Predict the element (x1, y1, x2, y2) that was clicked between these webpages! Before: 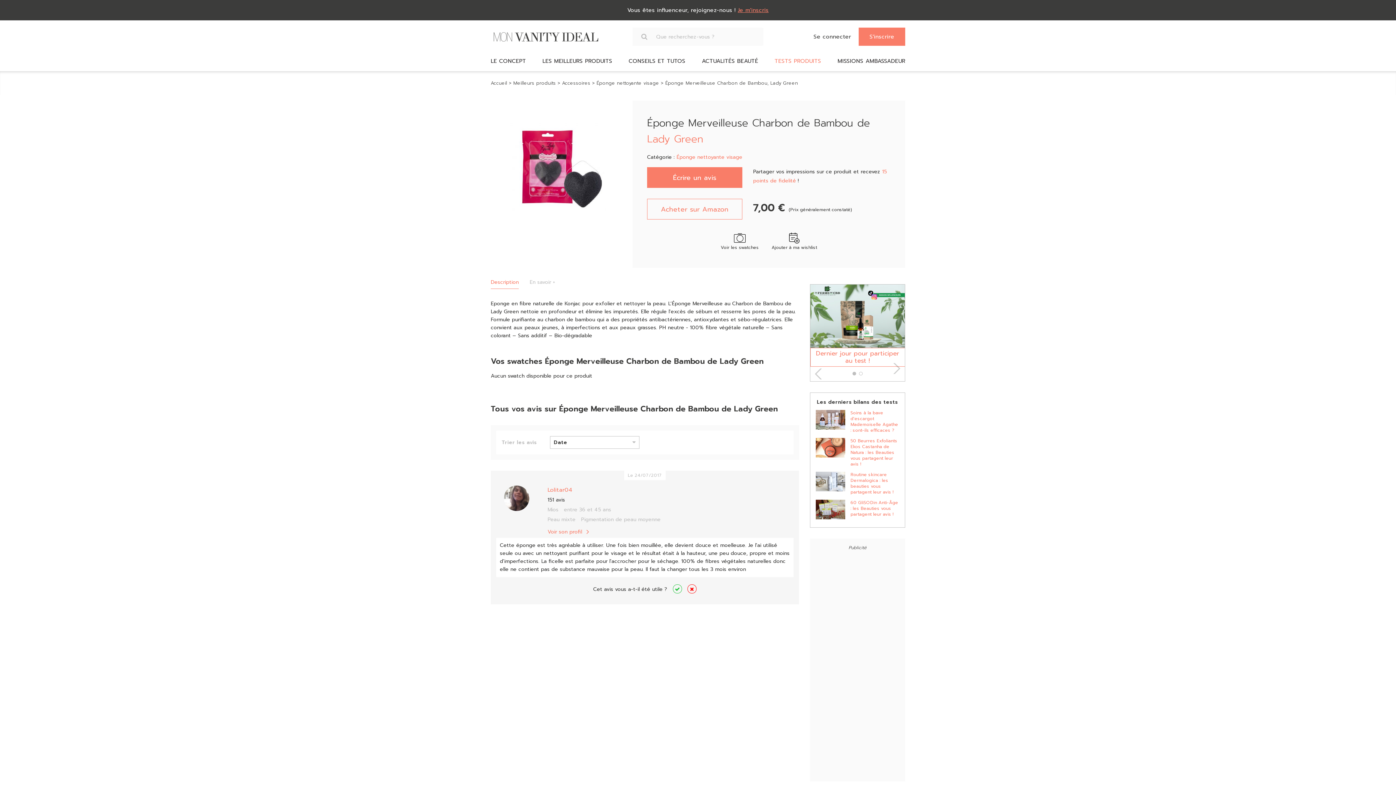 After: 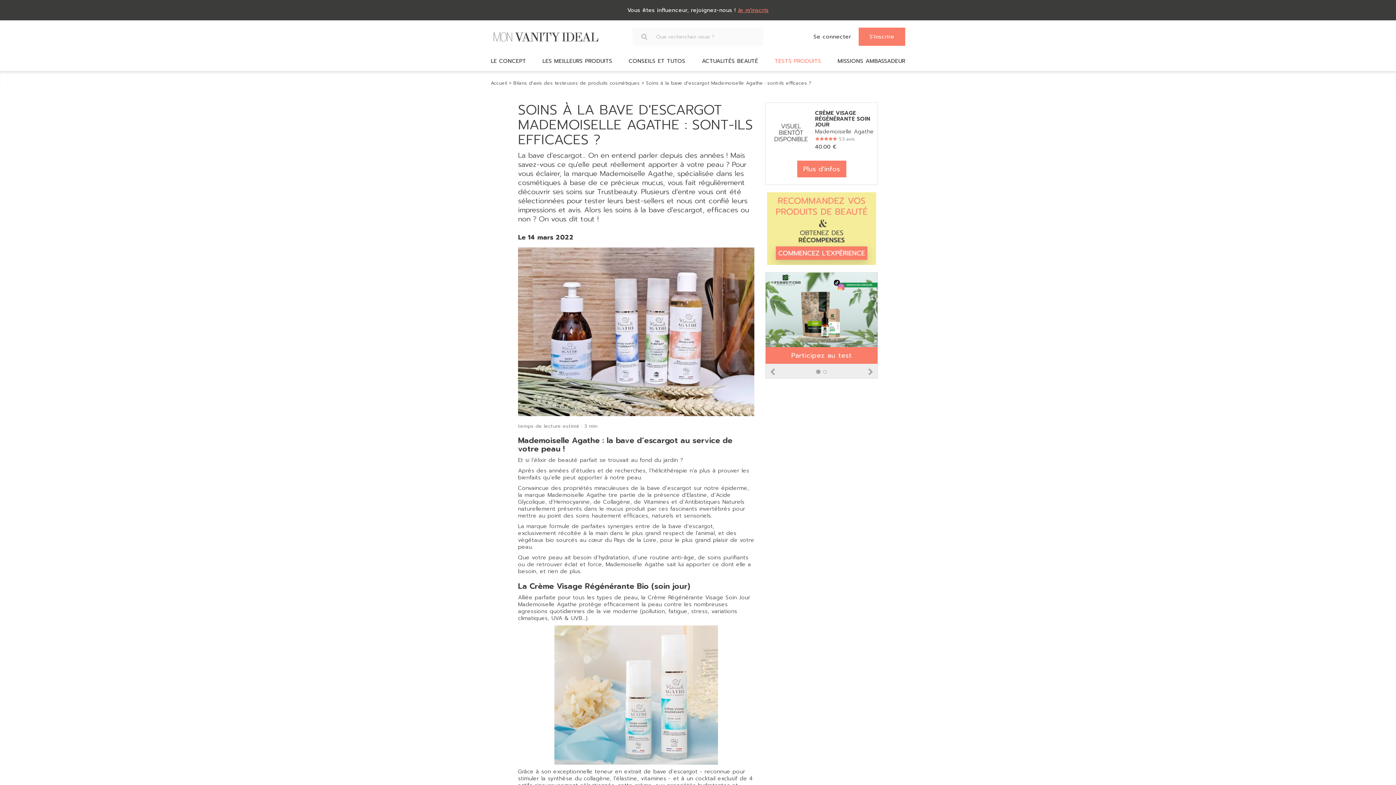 Action: label: Soins à la bave d'escargot Mademoiselle Agathe : sont-ils efficaces ? bbox: (850, 410, 899, 433)